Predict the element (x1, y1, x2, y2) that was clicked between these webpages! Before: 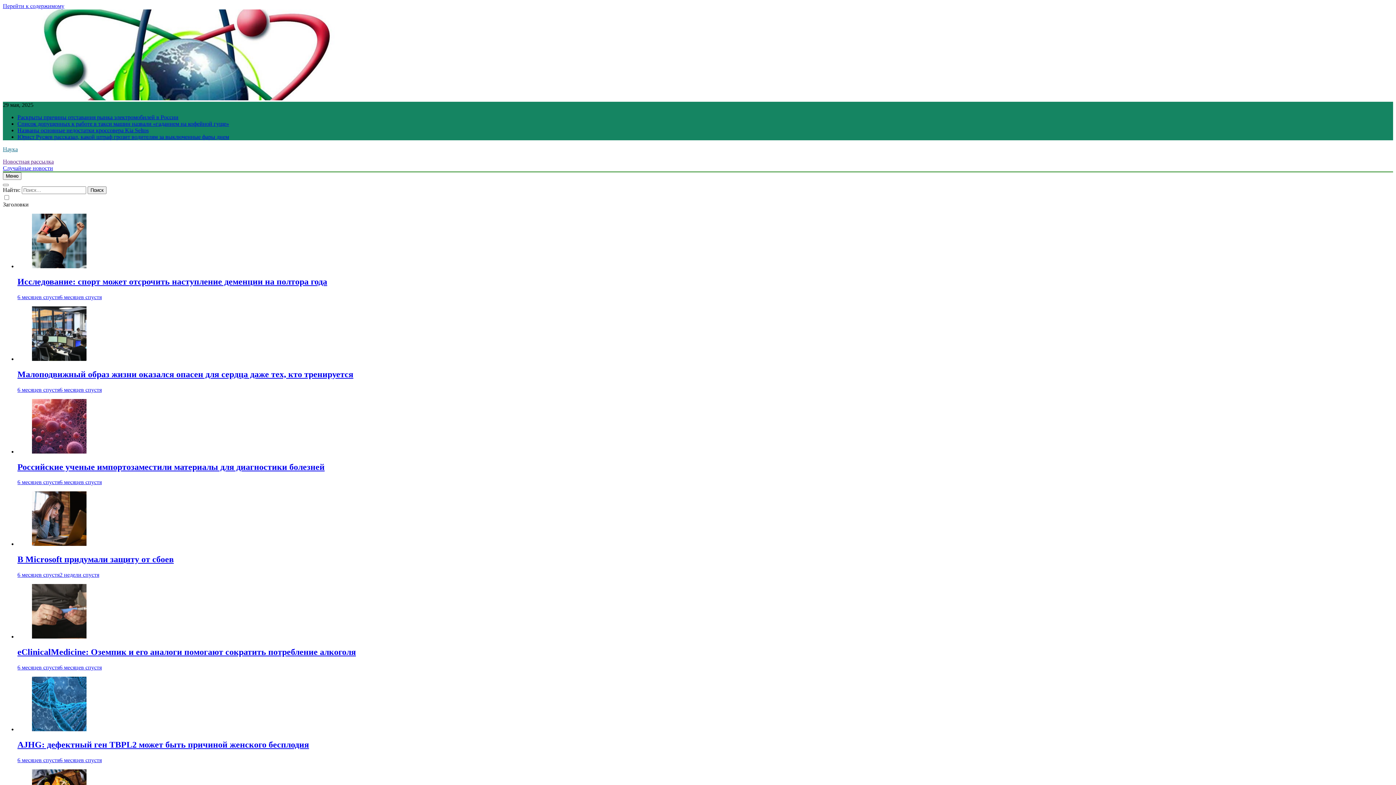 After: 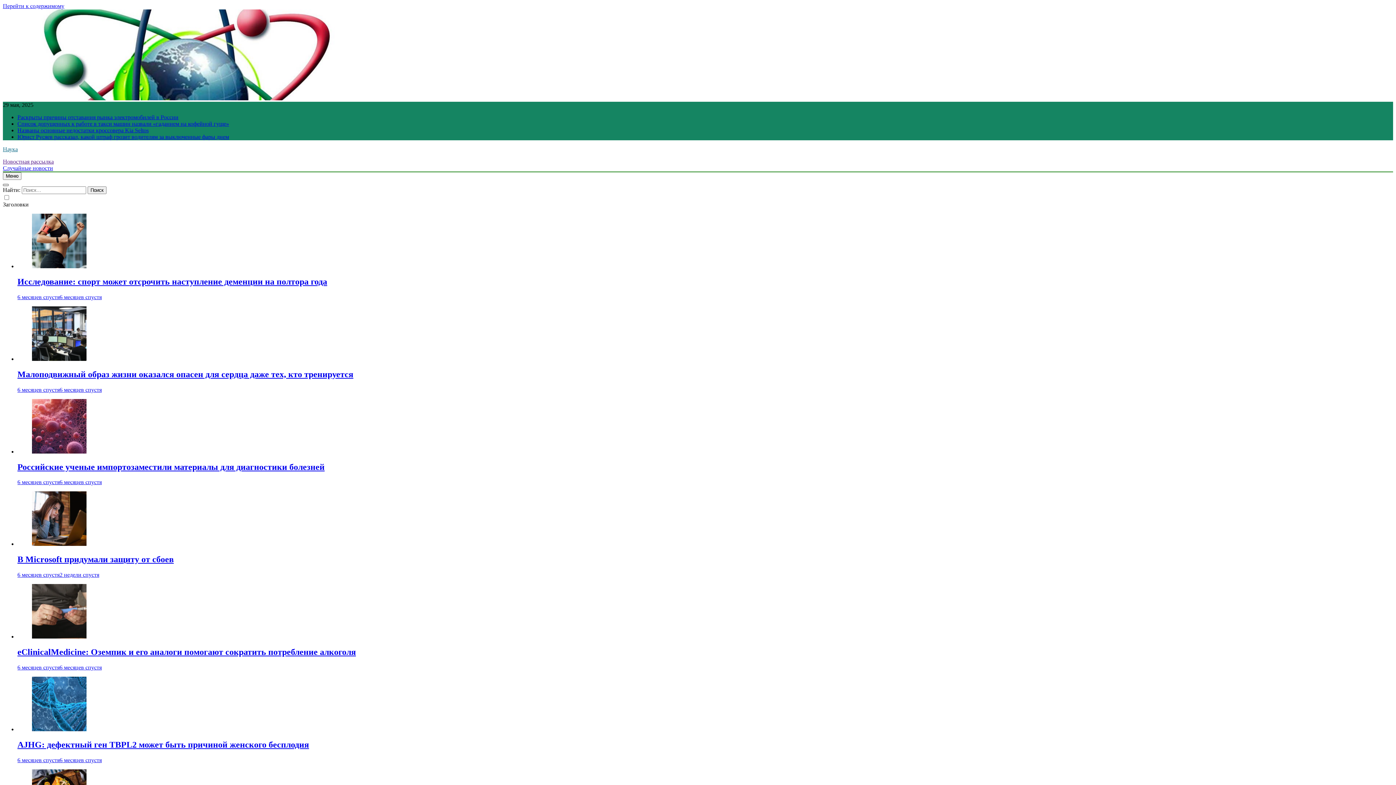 Action: bbox: (2, 184, 8, 186)